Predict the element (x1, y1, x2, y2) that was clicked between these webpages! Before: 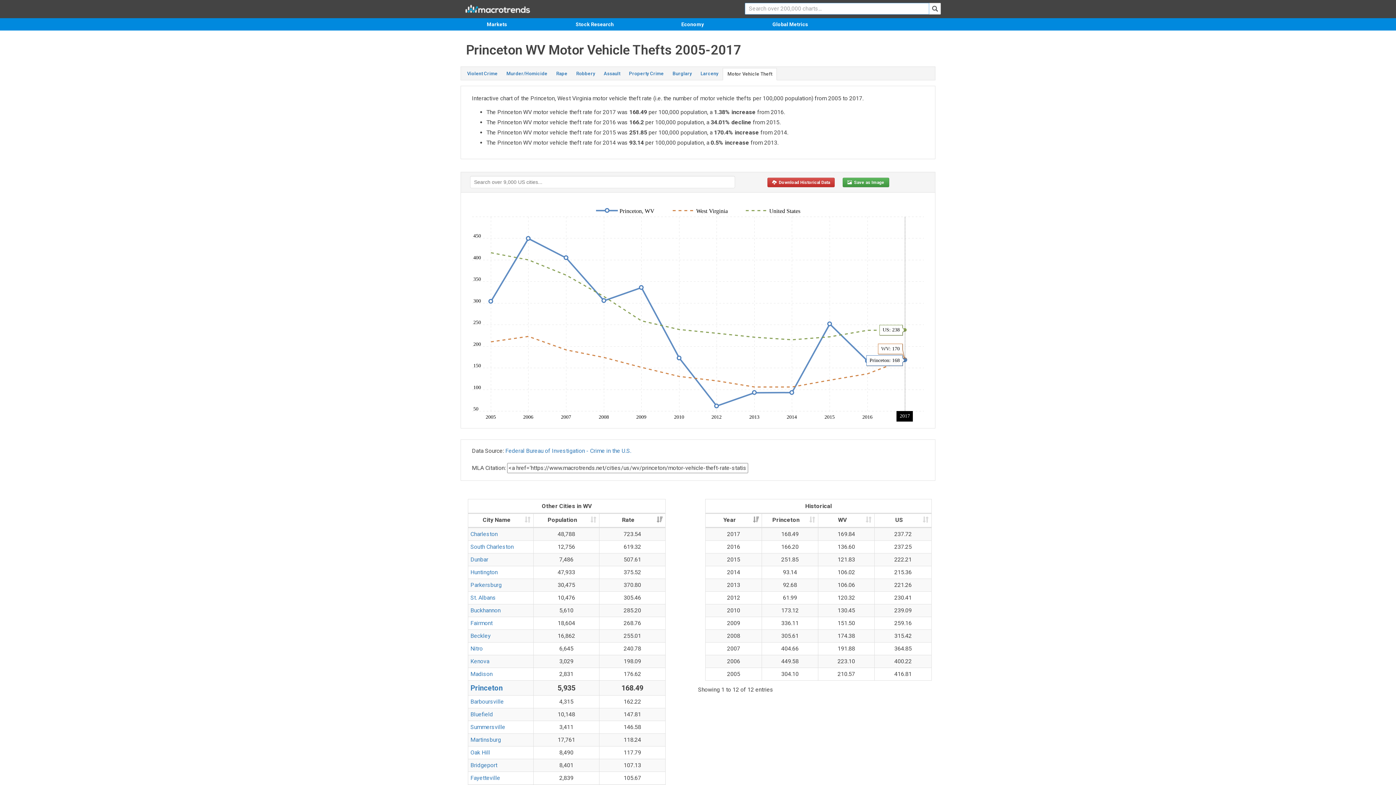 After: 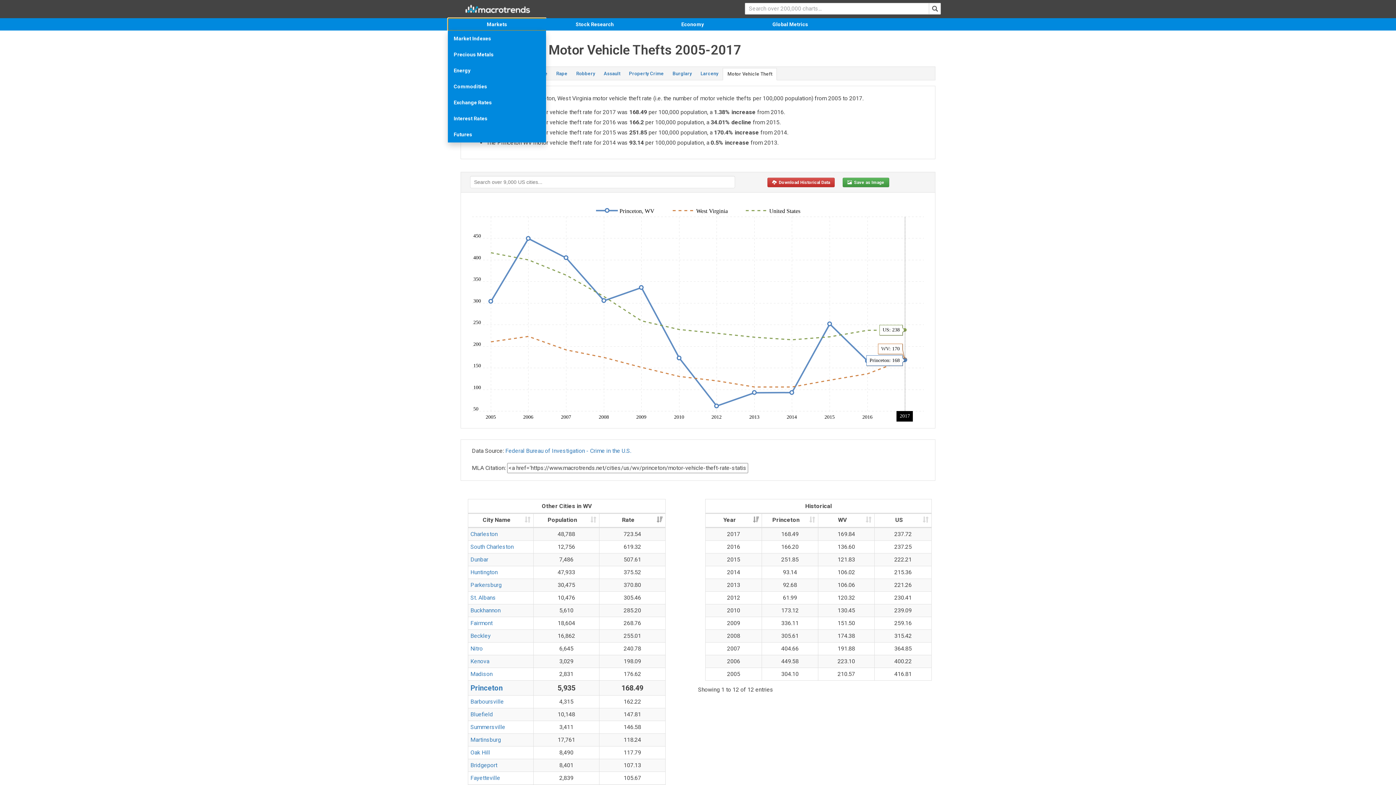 Action: bbox: (448, 18, 546, 30) label: Markets